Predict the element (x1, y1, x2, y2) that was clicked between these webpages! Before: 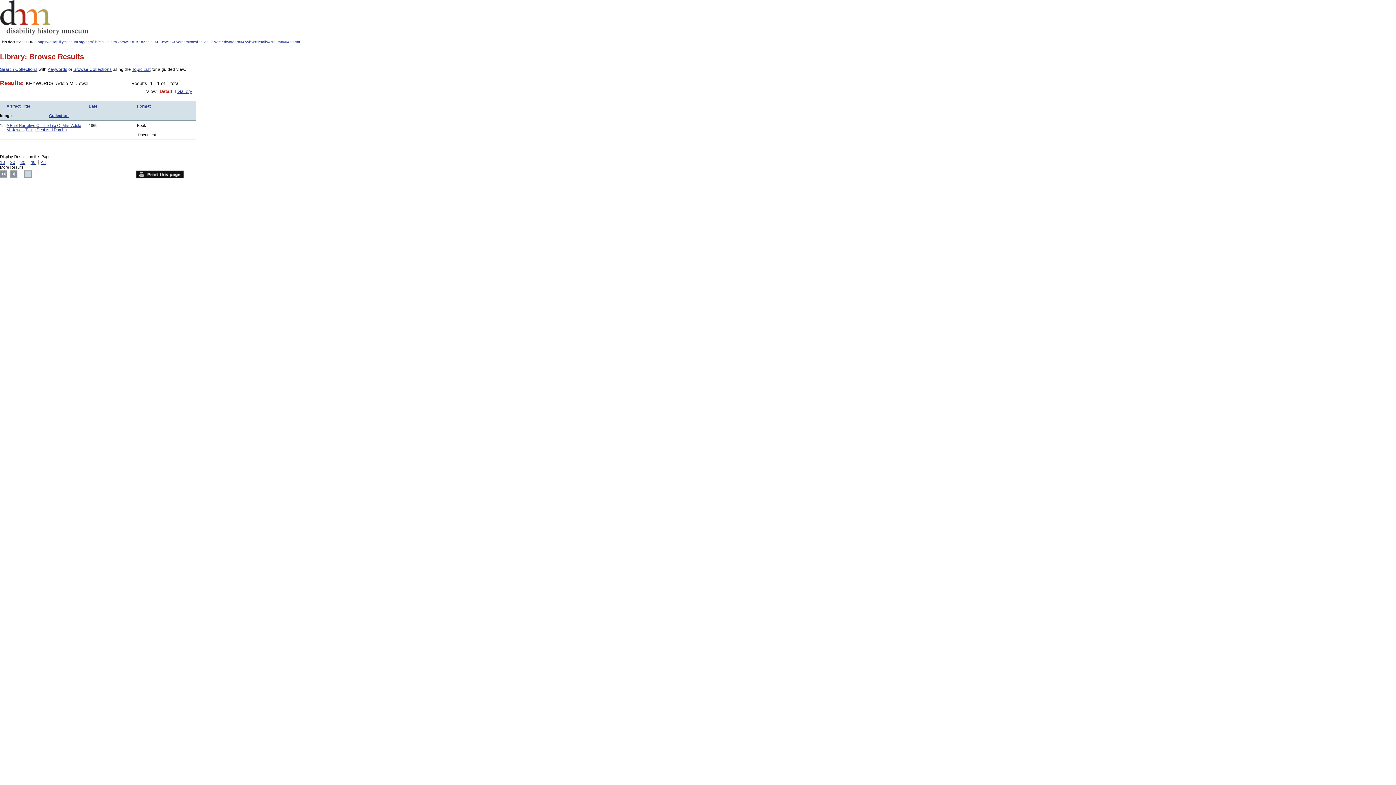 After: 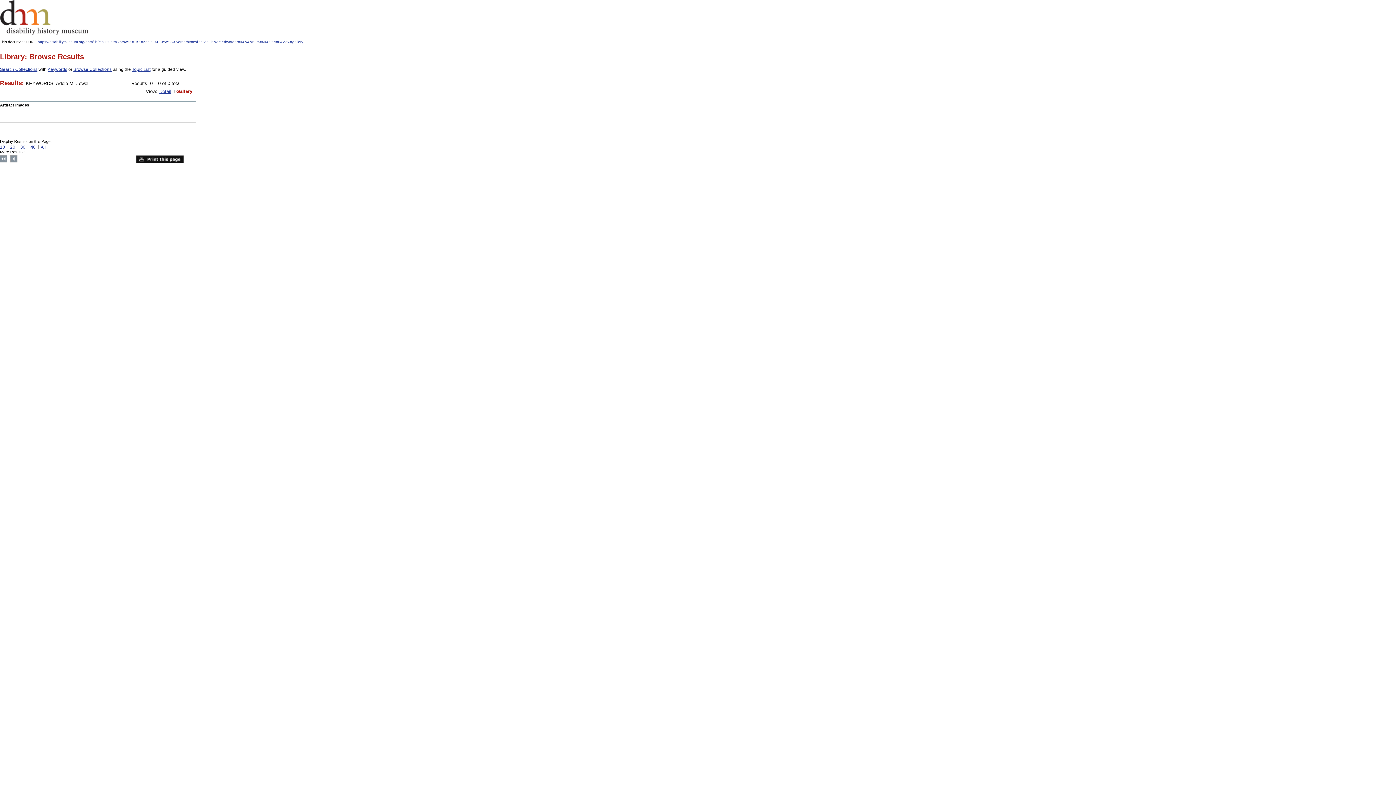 Action: label: Gallery bbox: (177, 88, 192, 94)